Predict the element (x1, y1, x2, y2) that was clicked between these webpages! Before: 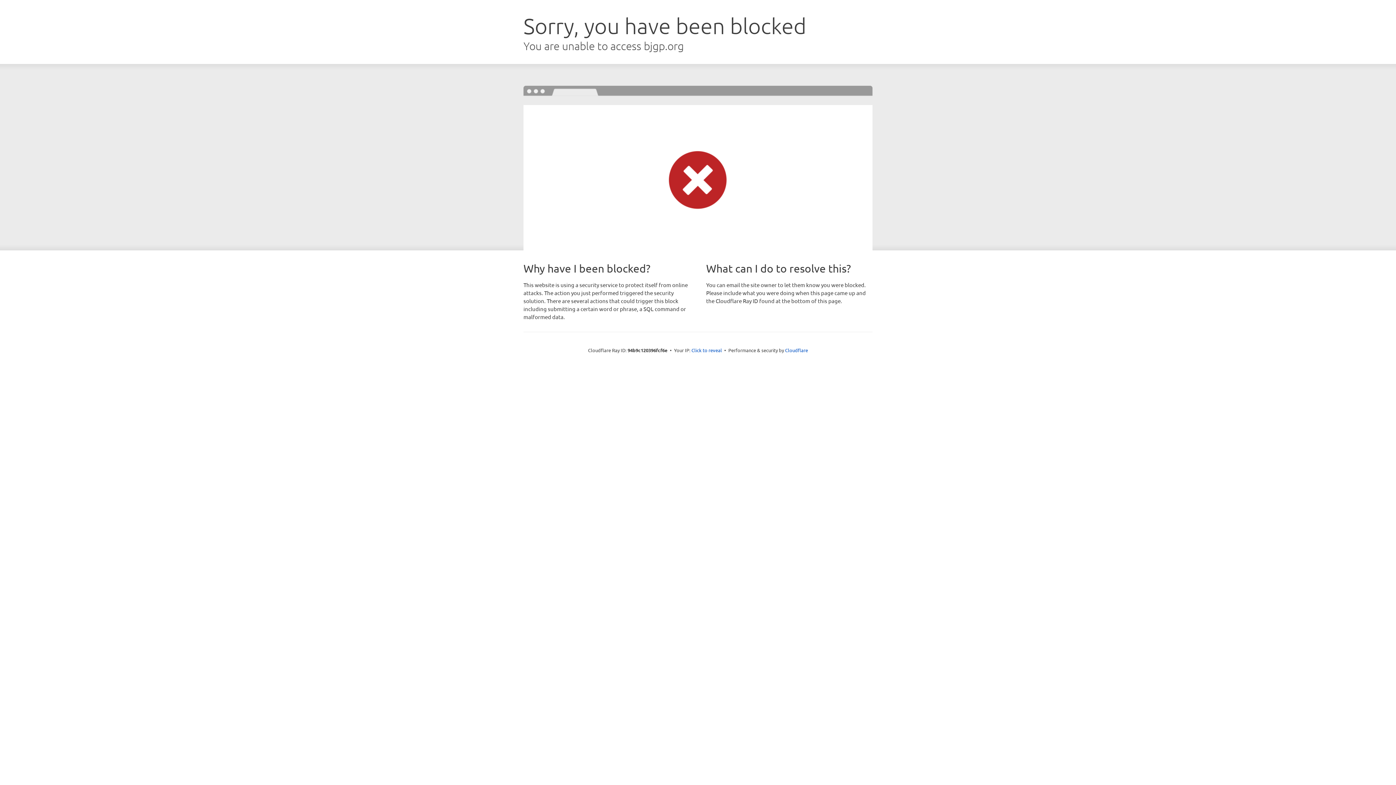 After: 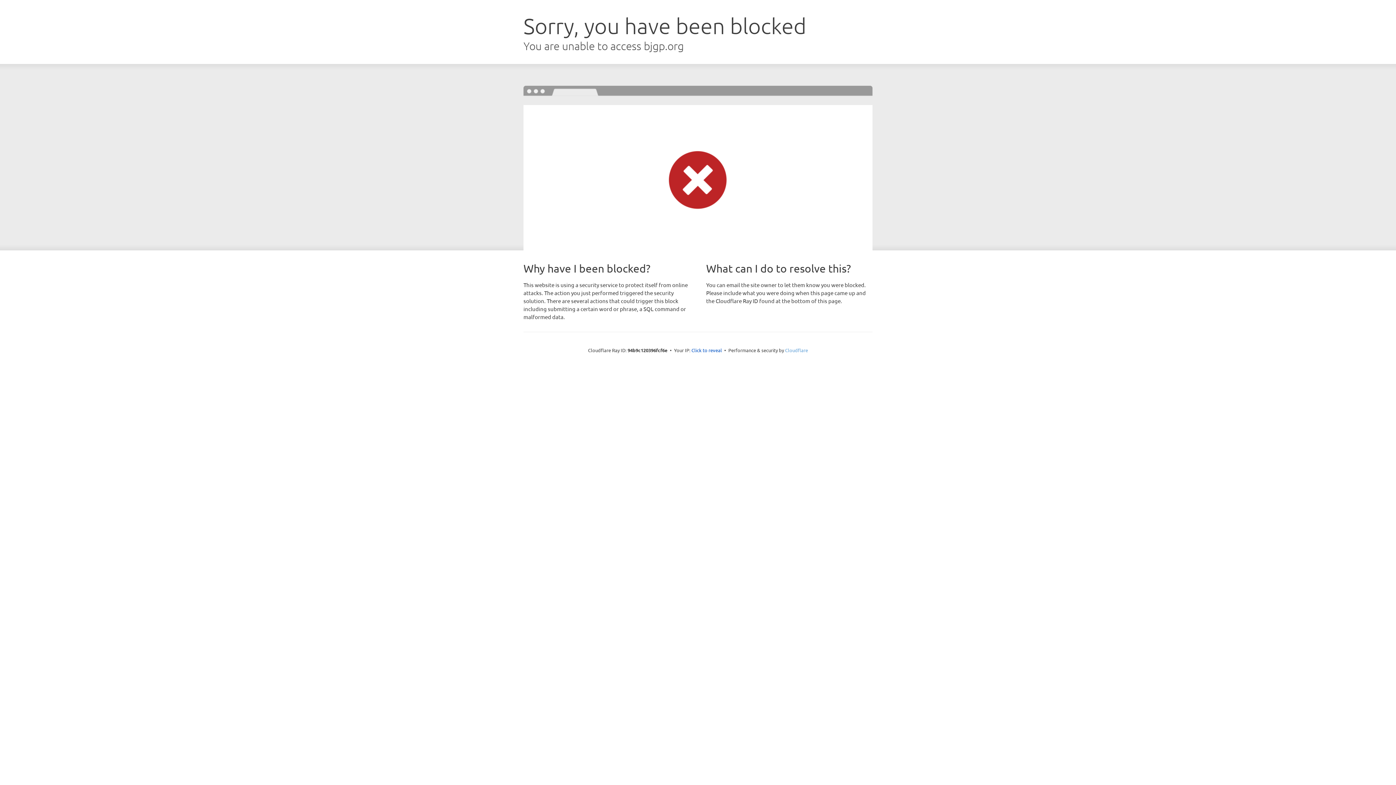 Action: label: Cloudflare bbox: (785, 347, 808, 353)